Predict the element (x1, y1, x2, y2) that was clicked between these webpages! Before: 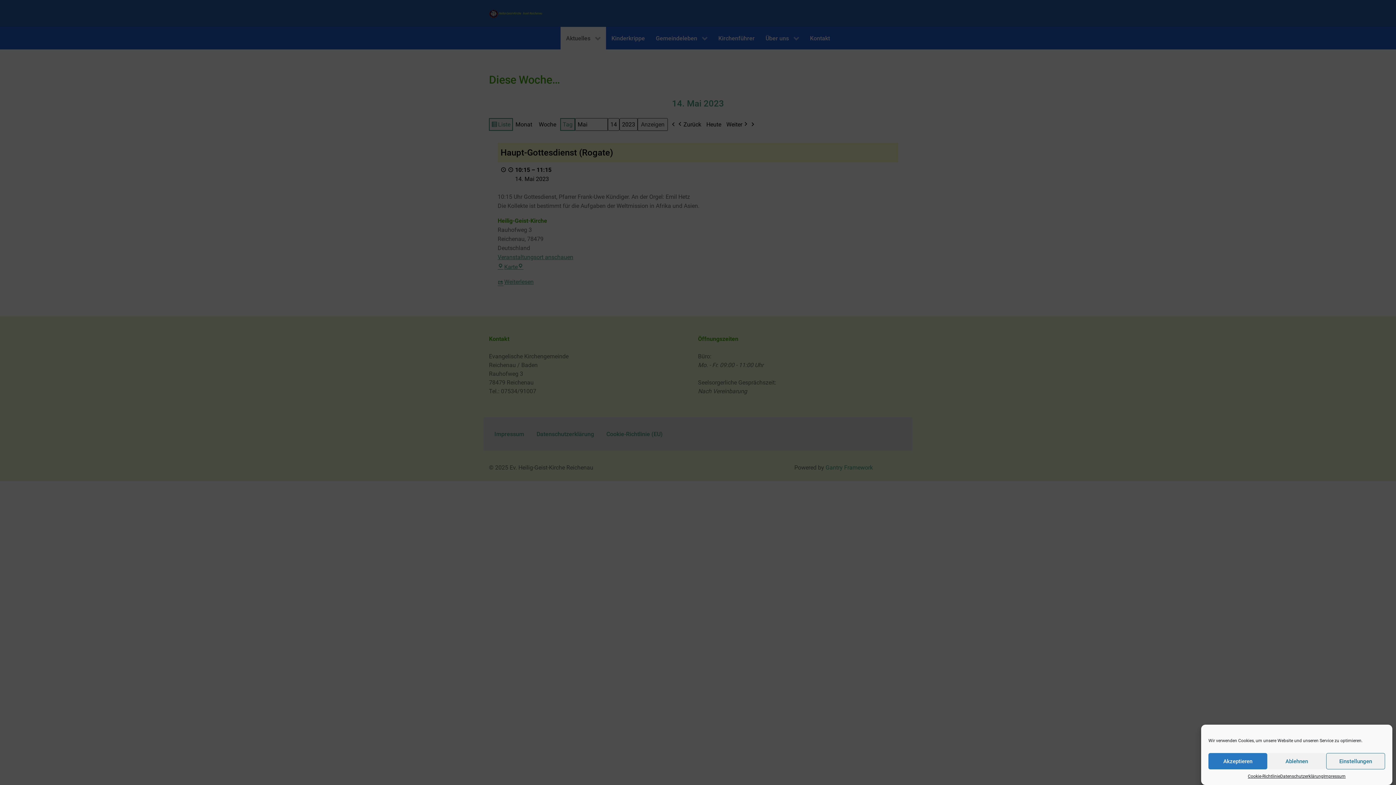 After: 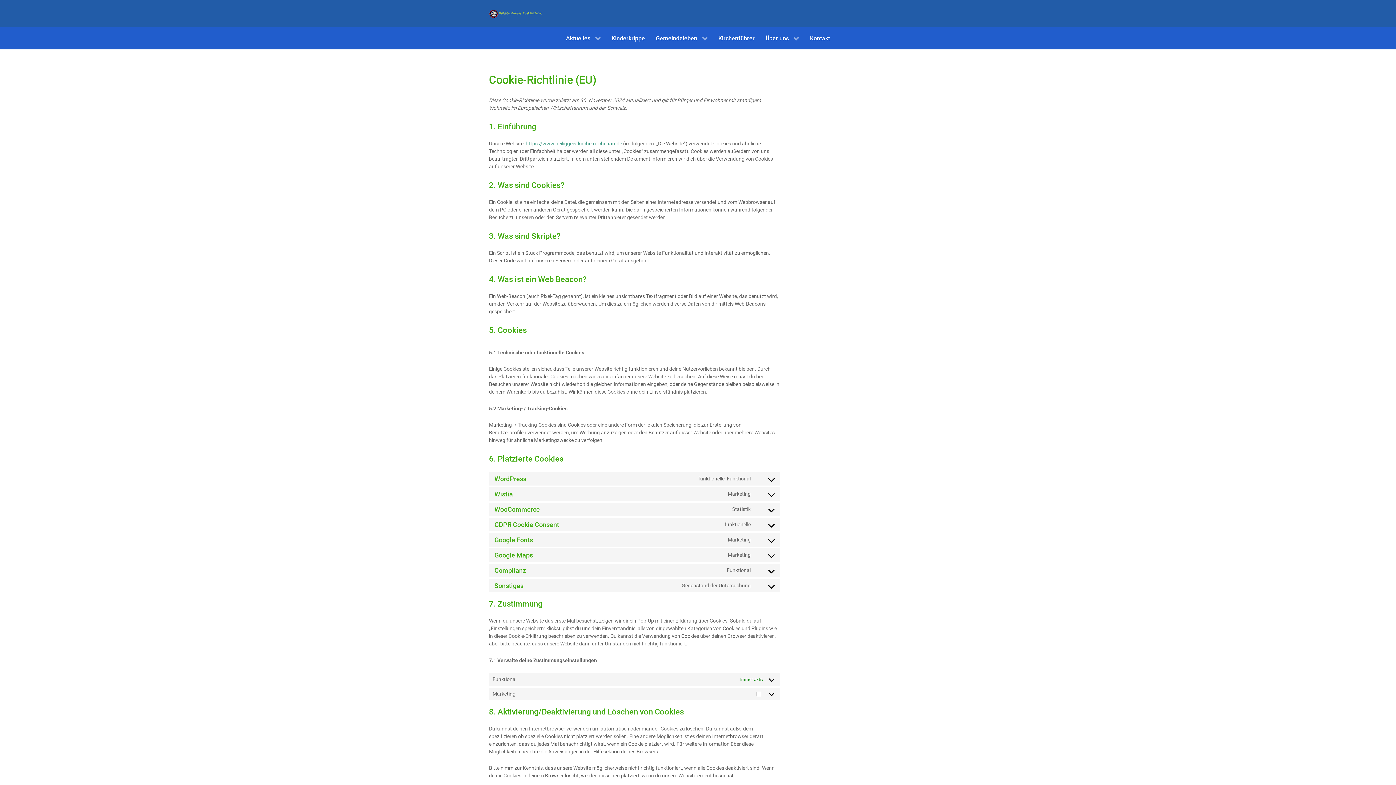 Action: bbox: (1248, 773, 1280, 780) label: Cookie-Richtlinie